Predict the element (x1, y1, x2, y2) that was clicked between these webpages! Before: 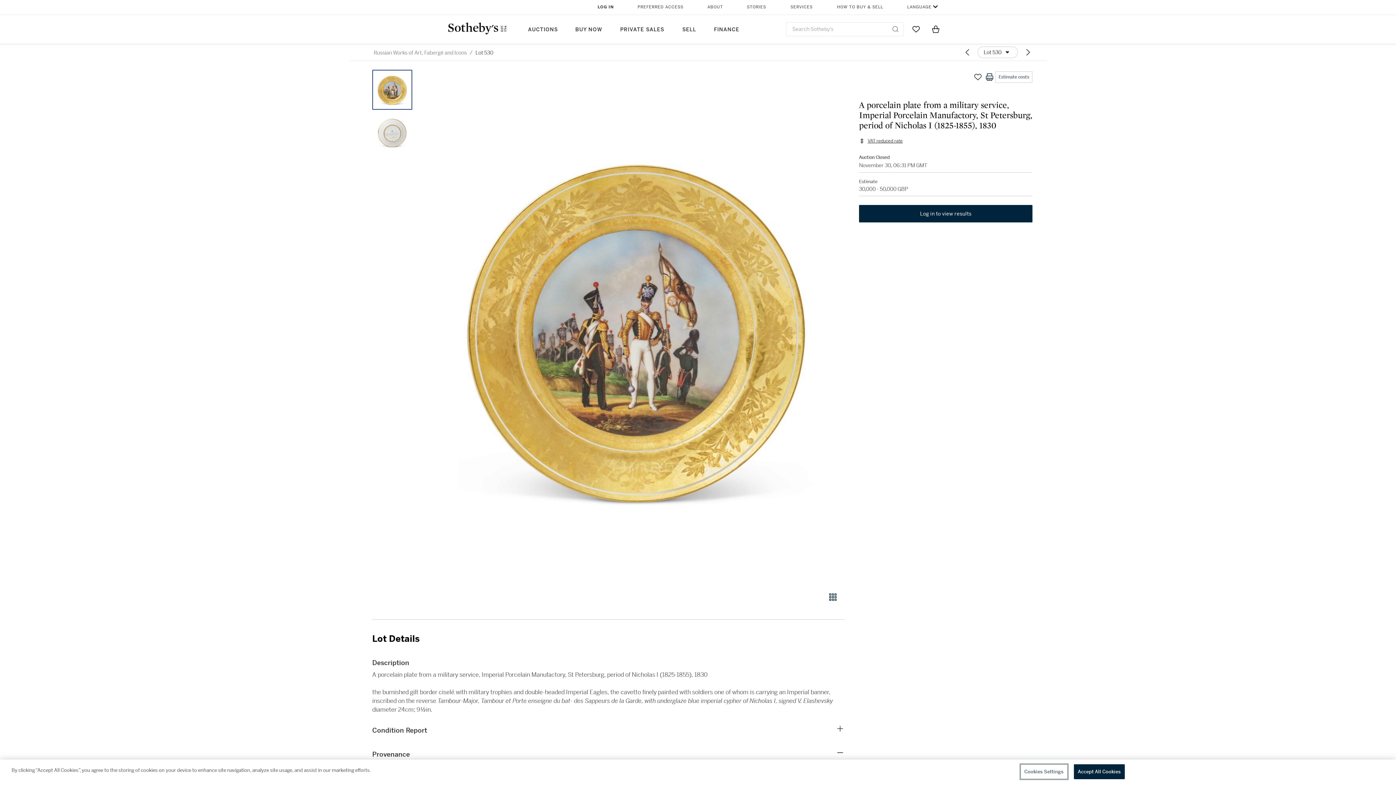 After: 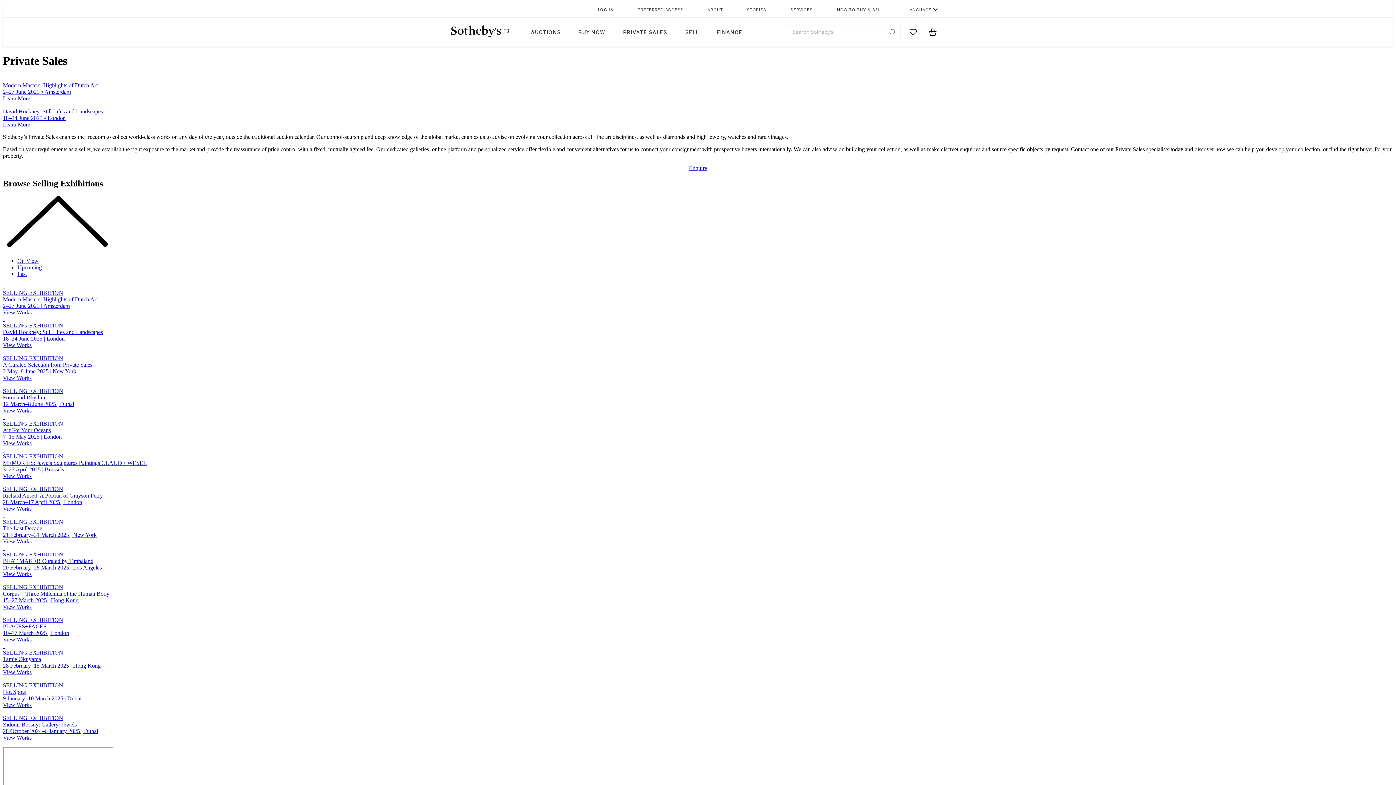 Action: label: PRIVATE SALES bbox: (611, 14, 673, 43)